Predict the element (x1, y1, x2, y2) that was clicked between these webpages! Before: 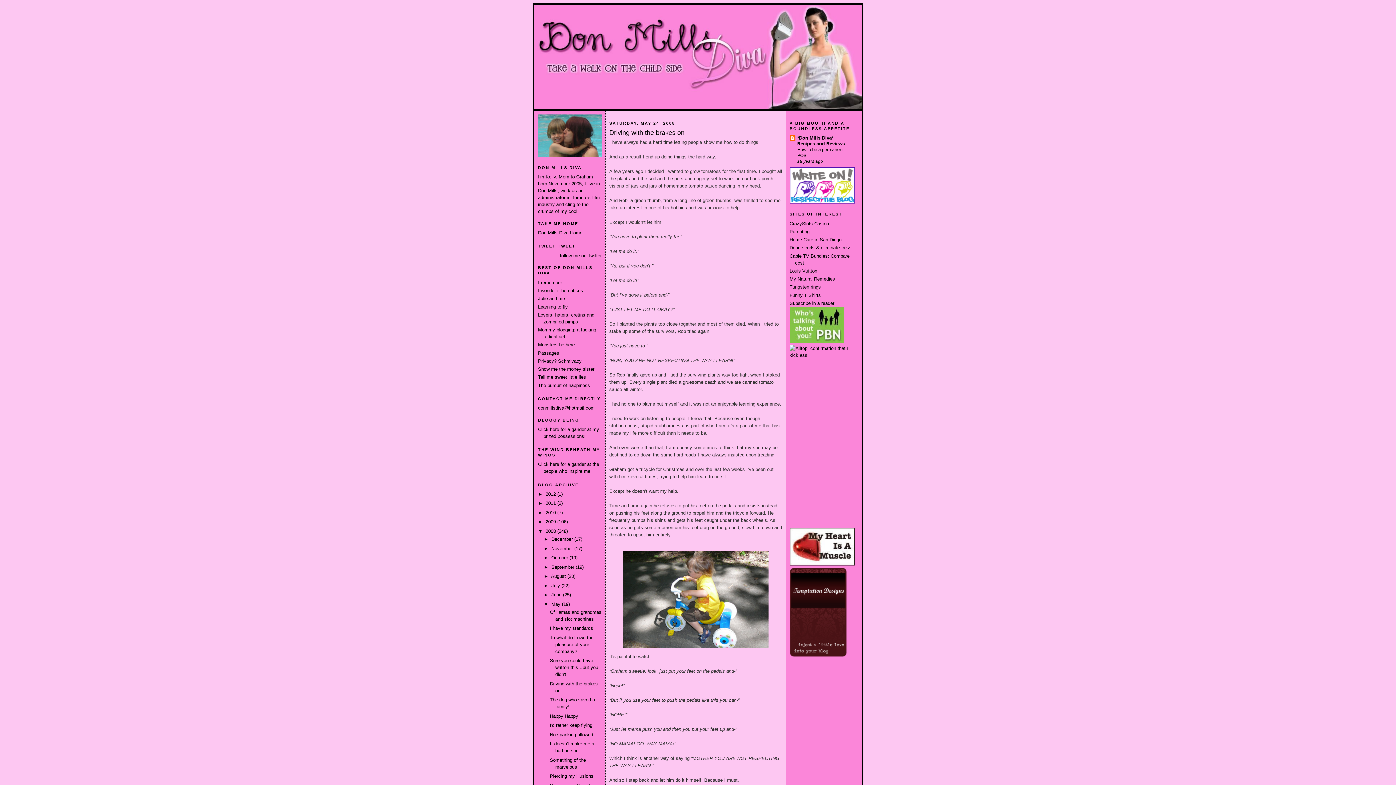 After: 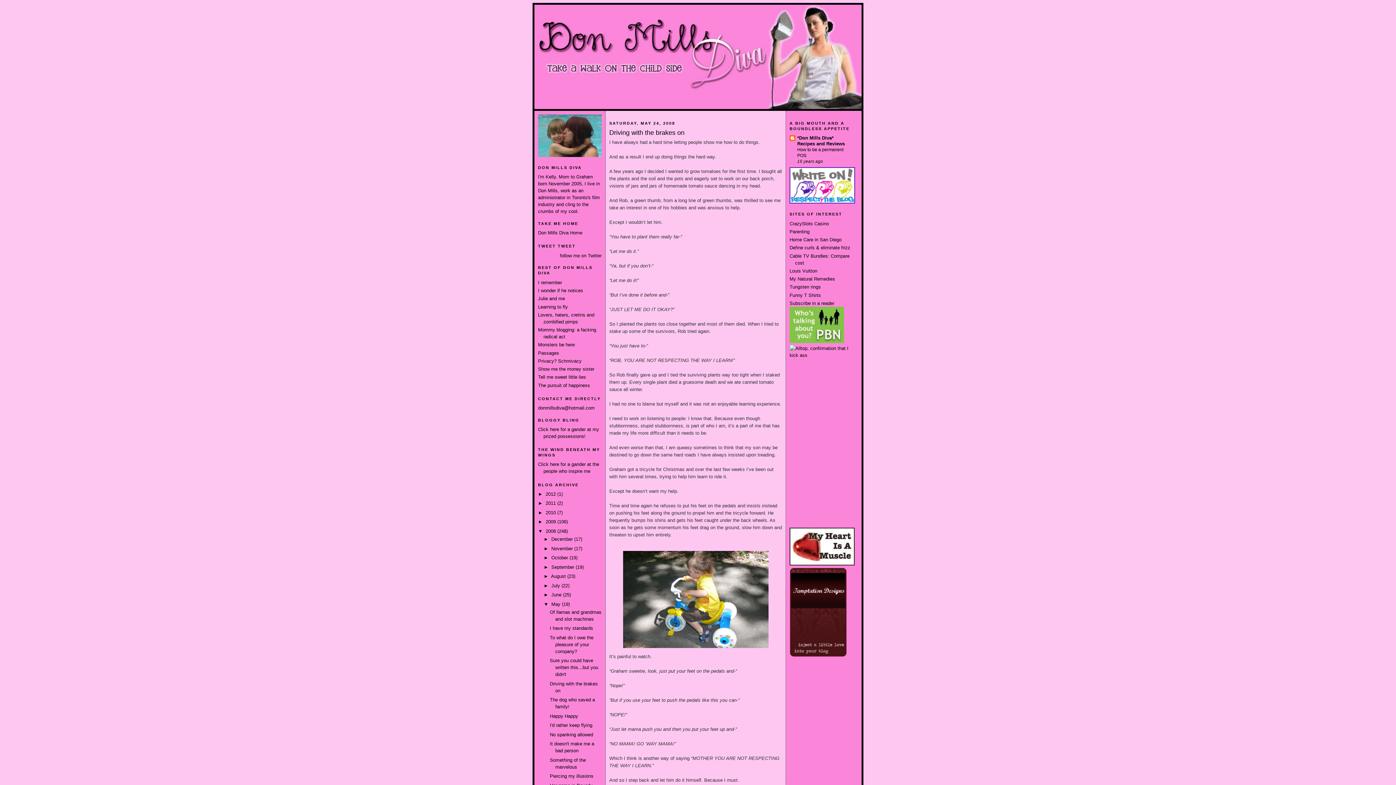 Action: bbox: (789, 653, 846, 658)